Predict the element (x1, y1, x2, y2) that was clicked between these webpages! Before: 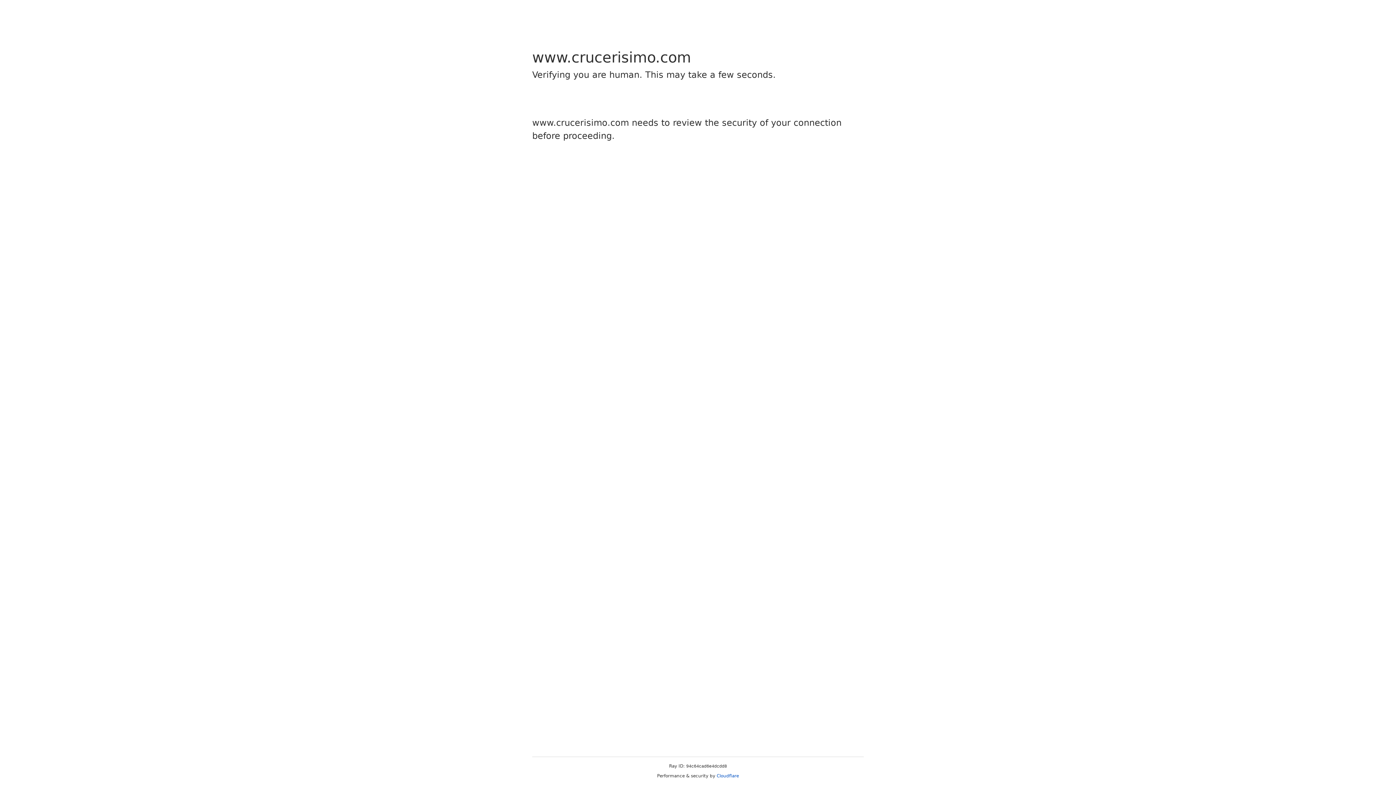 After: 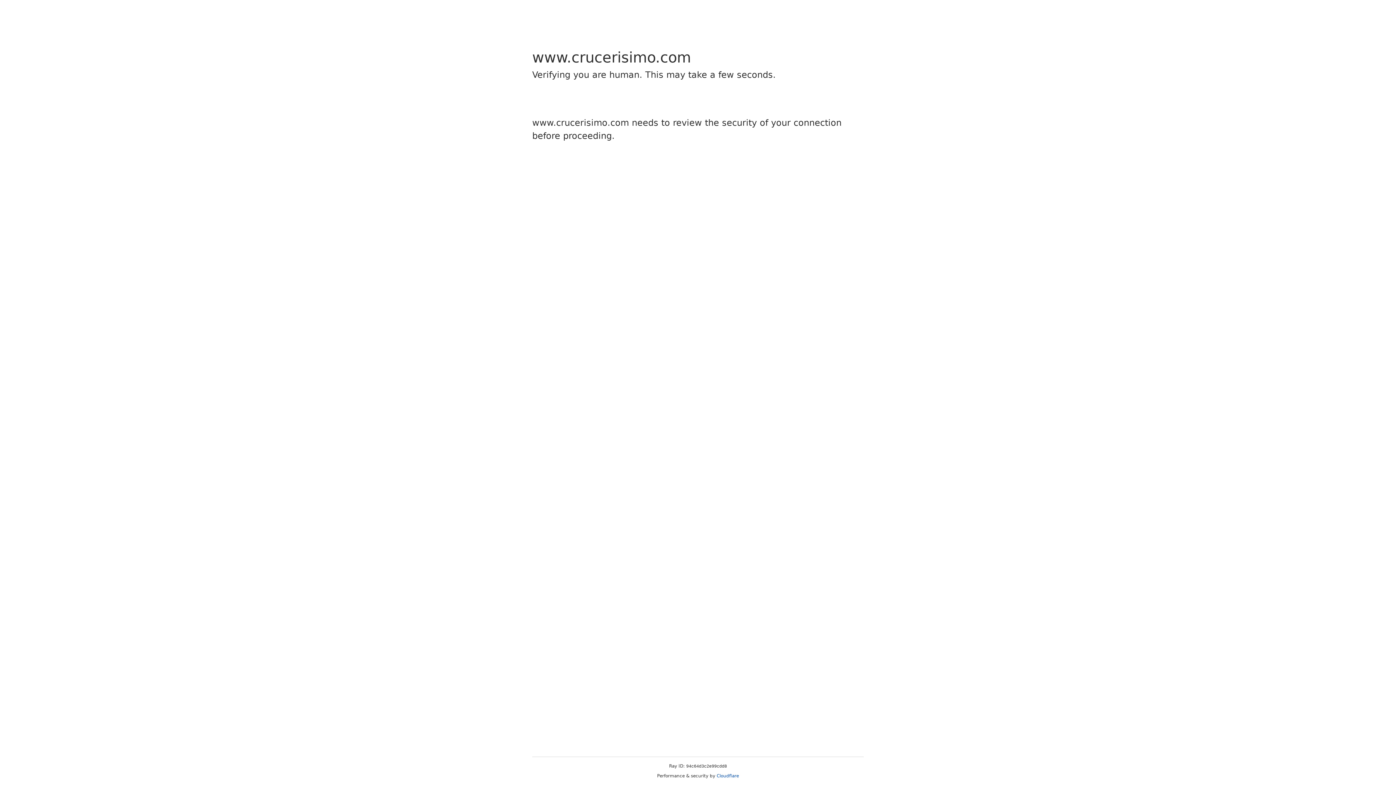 Action: label: Cloudflare bbox: (716, 773, 739, 778)